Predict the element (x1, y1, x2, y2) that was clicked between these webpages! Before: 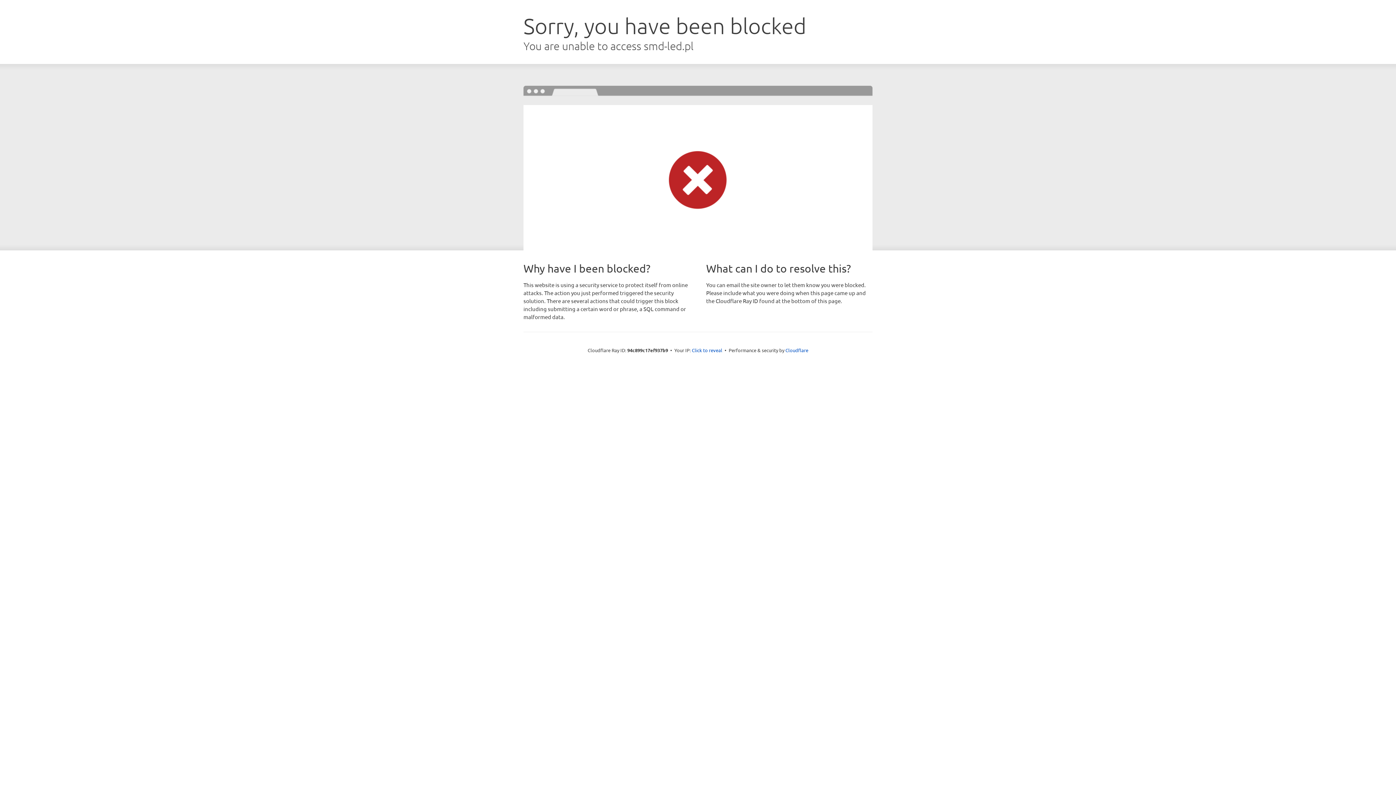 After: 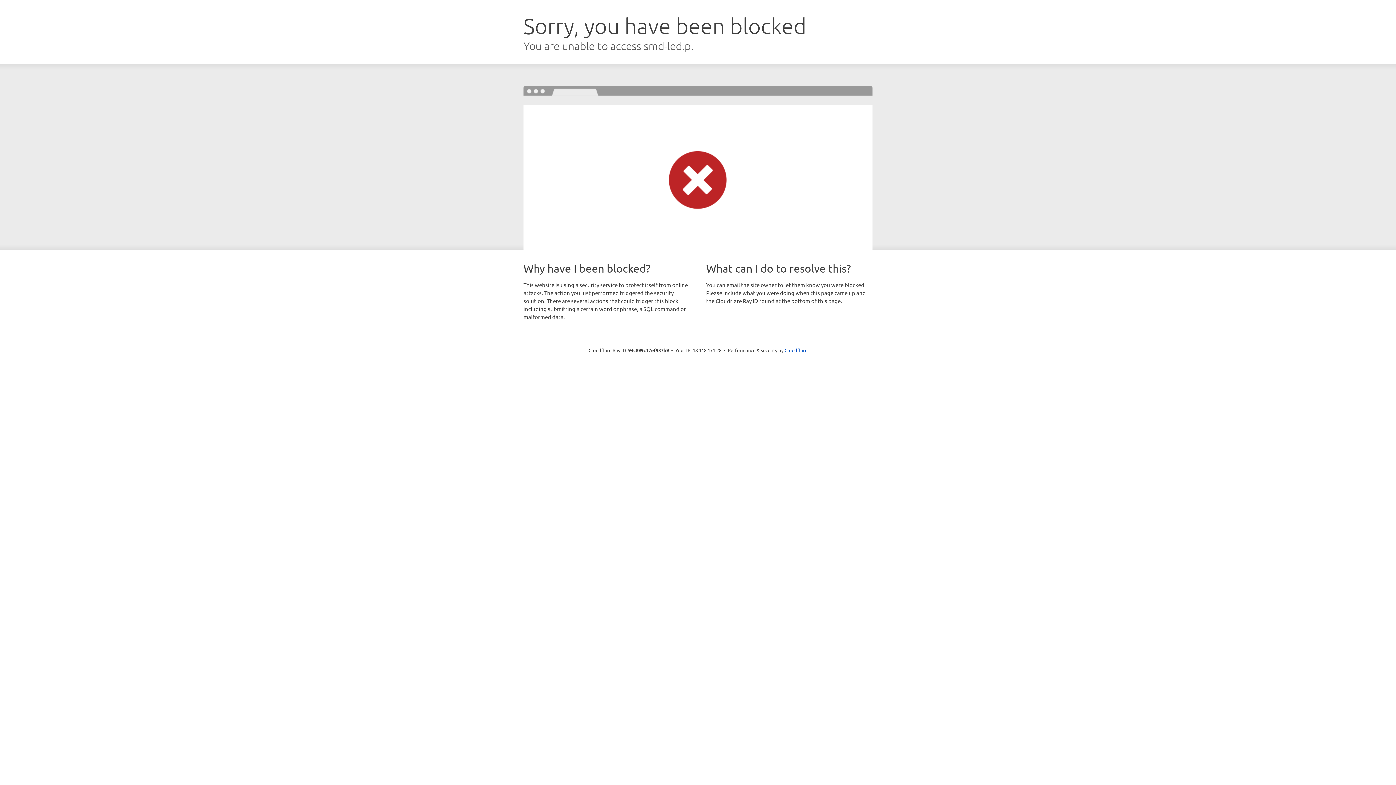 Action: bbox: (692, 346, 722, 353) label: Click to reveal